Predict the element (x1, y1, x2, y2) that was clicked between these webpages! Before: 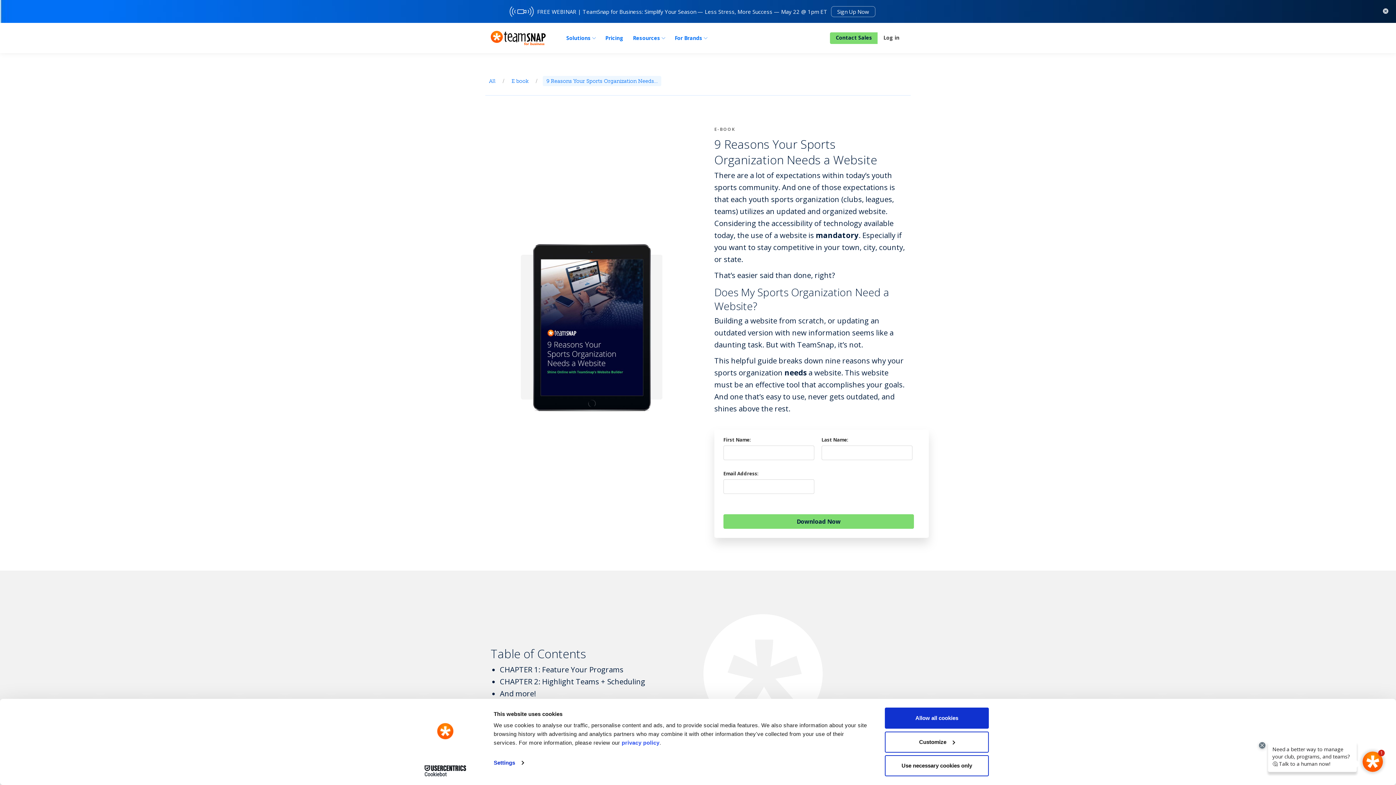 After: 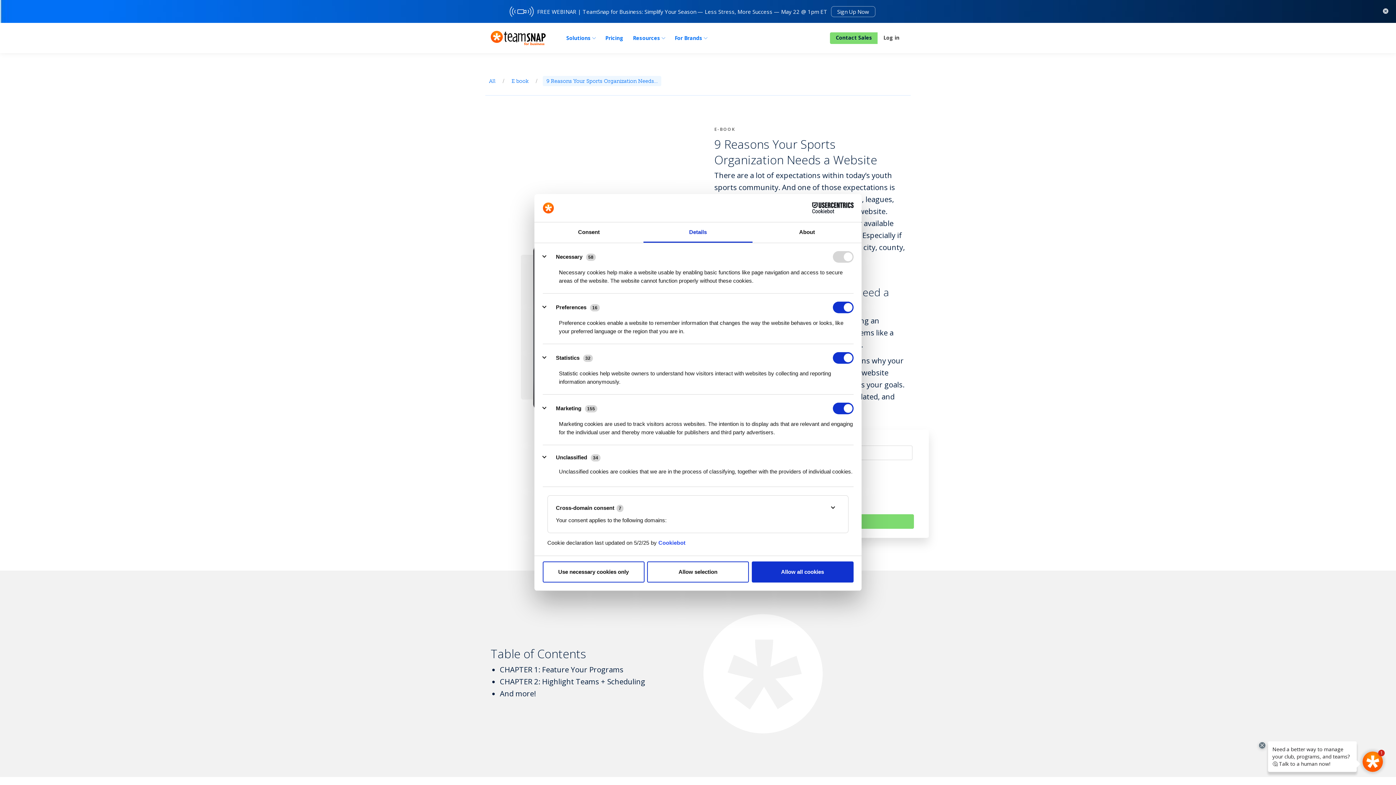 Action: label: Customize bbox: (885, 731, 989, 752)